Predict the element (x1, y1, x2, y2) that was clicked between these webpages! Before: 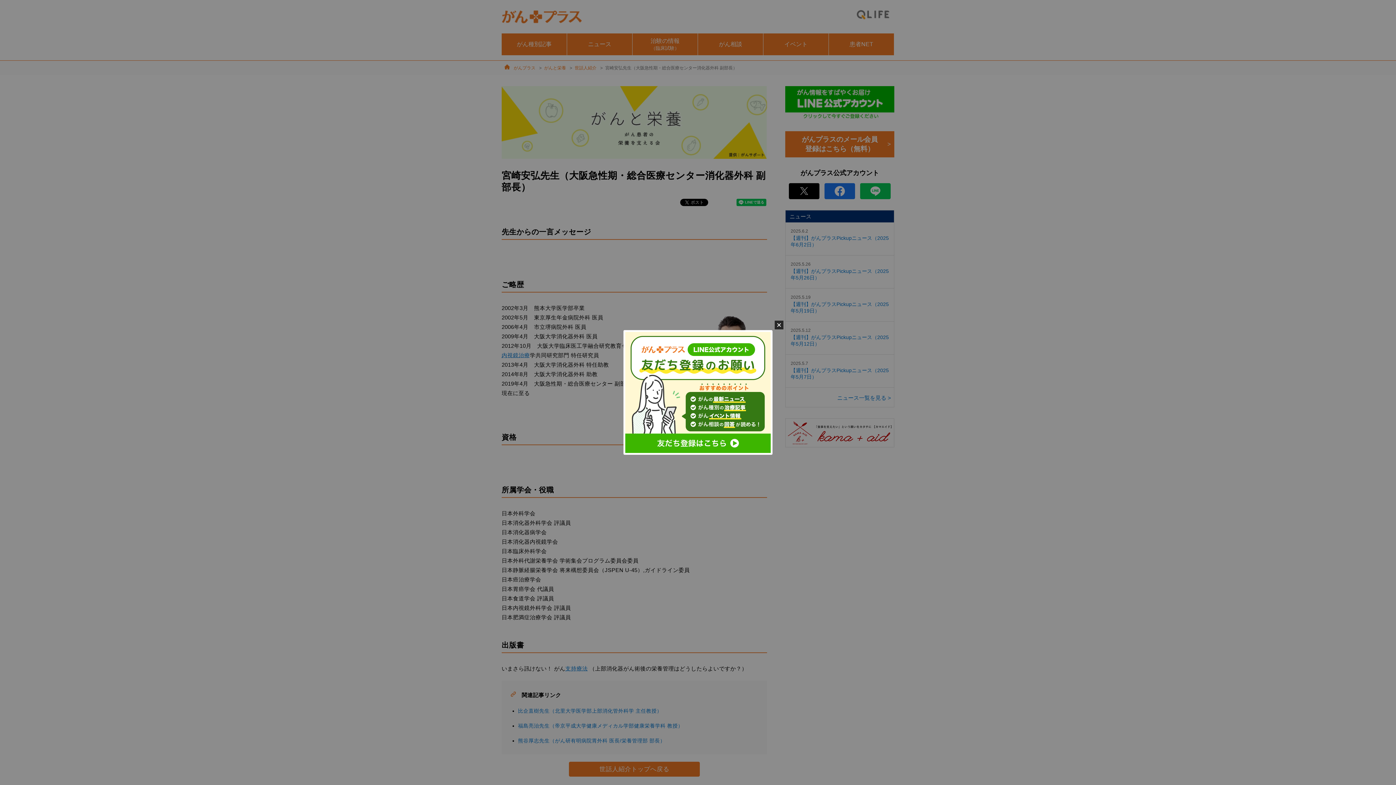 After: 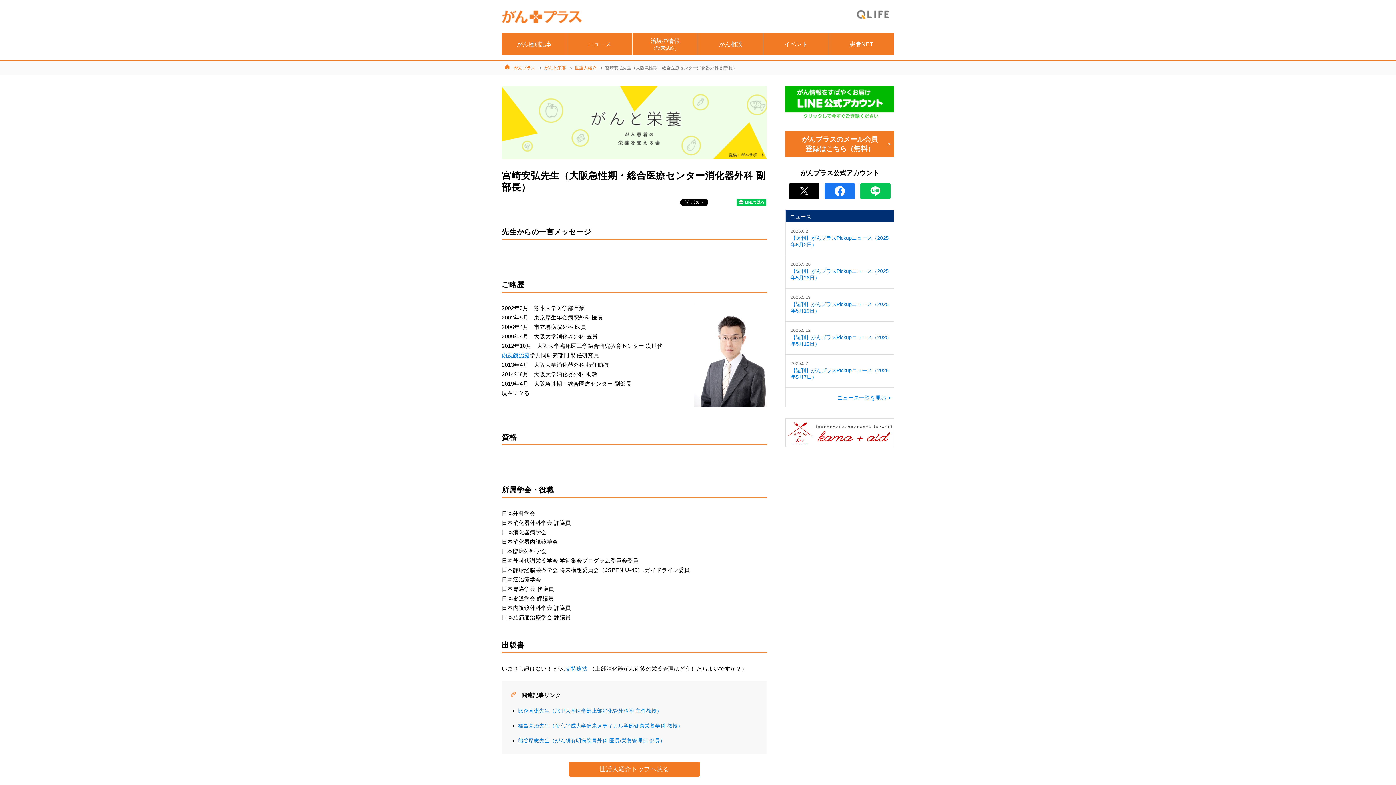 Action: bbox: (774, 320, 783, 329)